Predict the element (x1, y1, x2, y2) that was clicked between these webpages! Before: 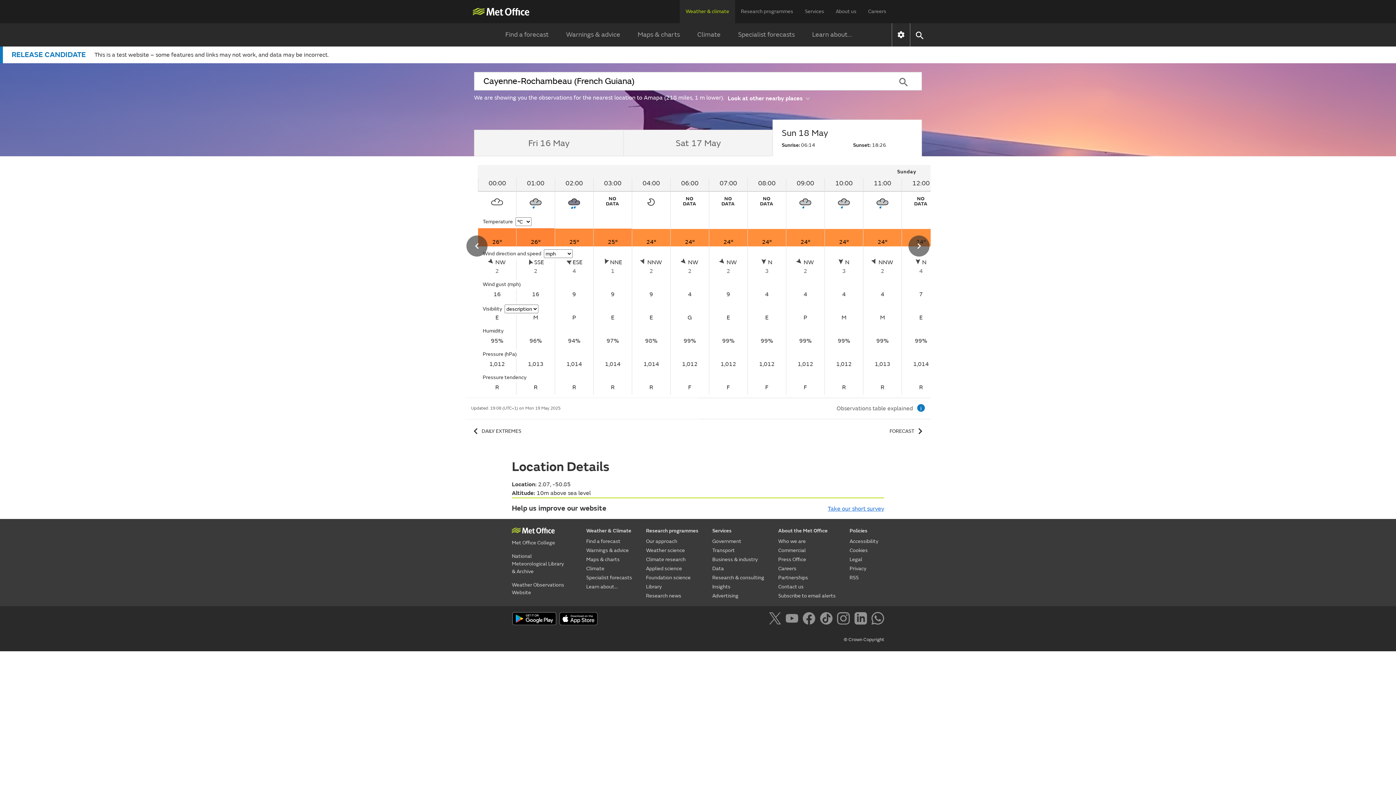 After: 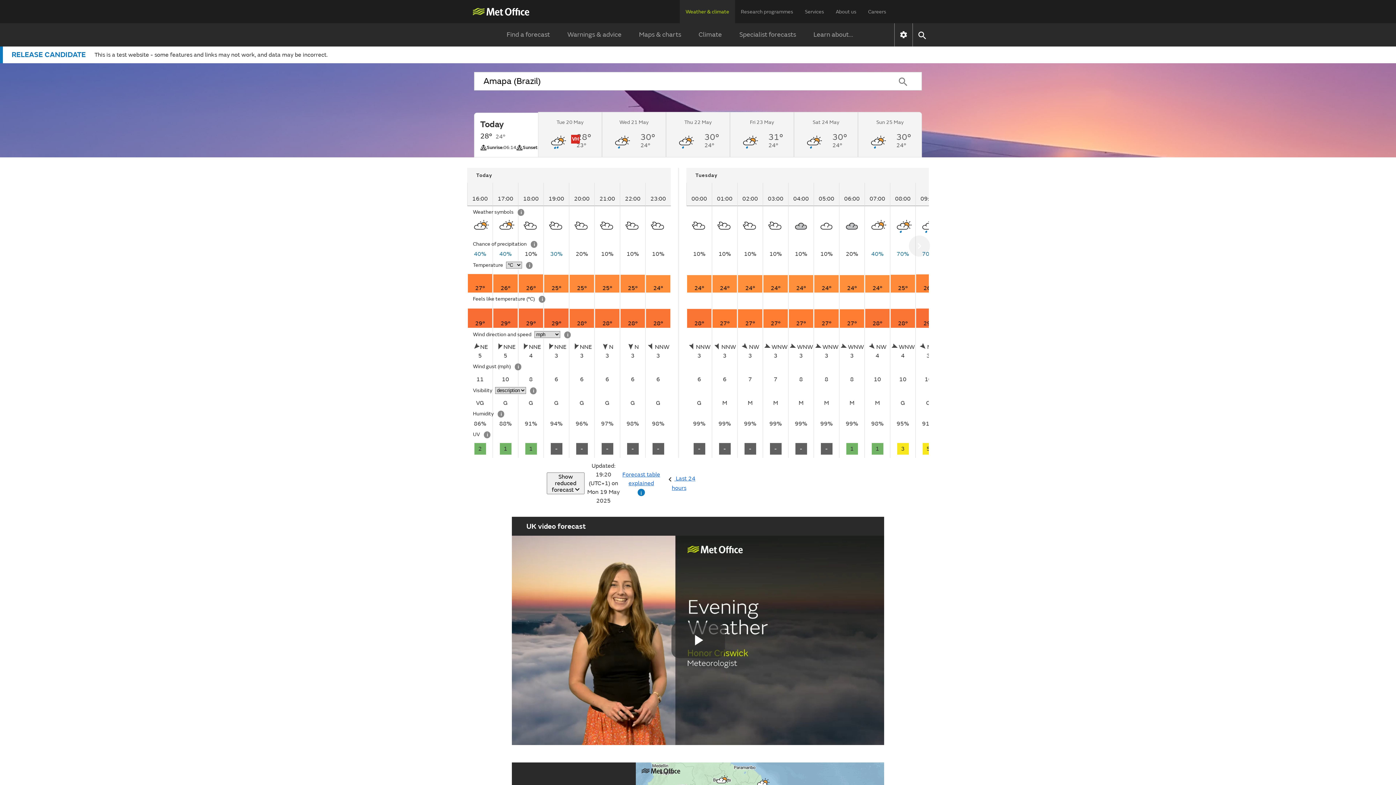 Action: label: FORECAST bbox: (889, 425, 925, 437)